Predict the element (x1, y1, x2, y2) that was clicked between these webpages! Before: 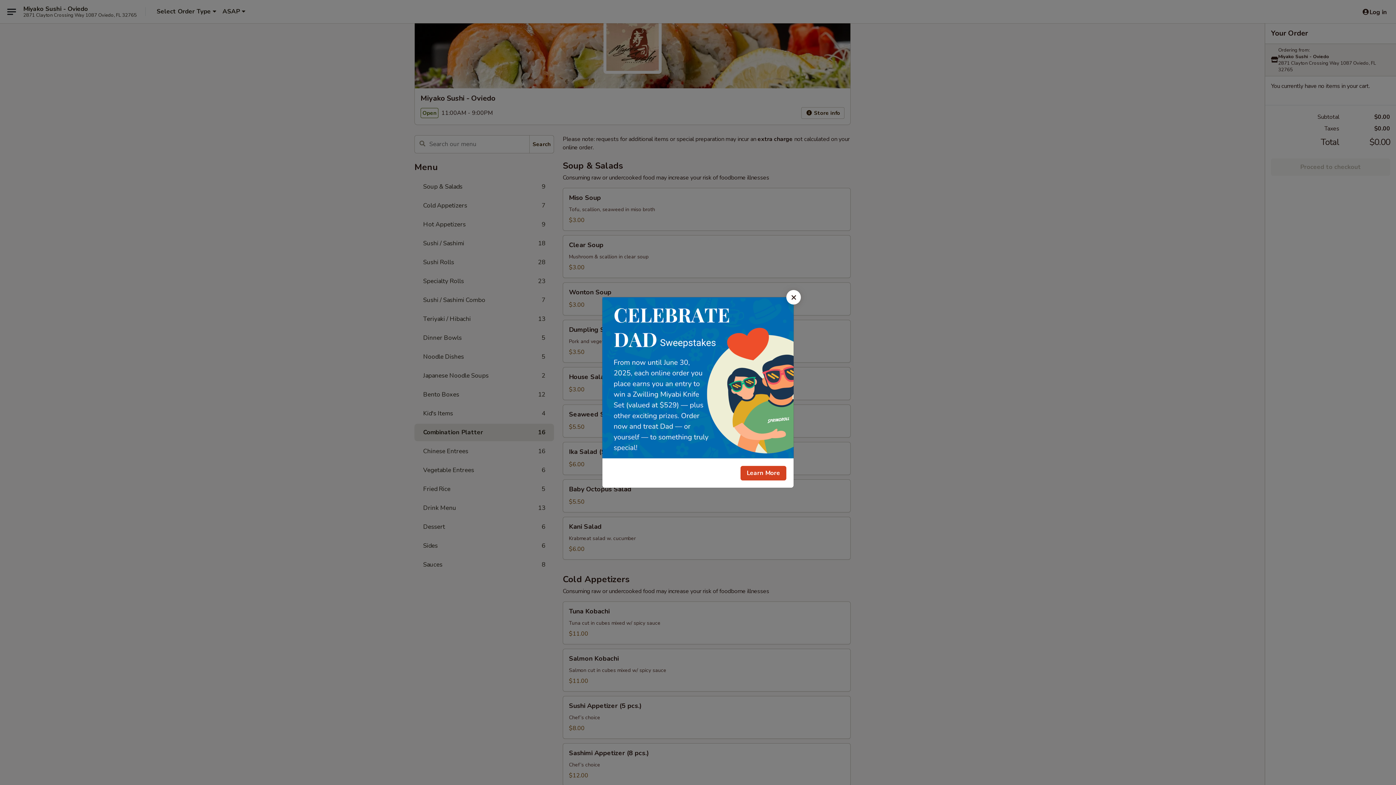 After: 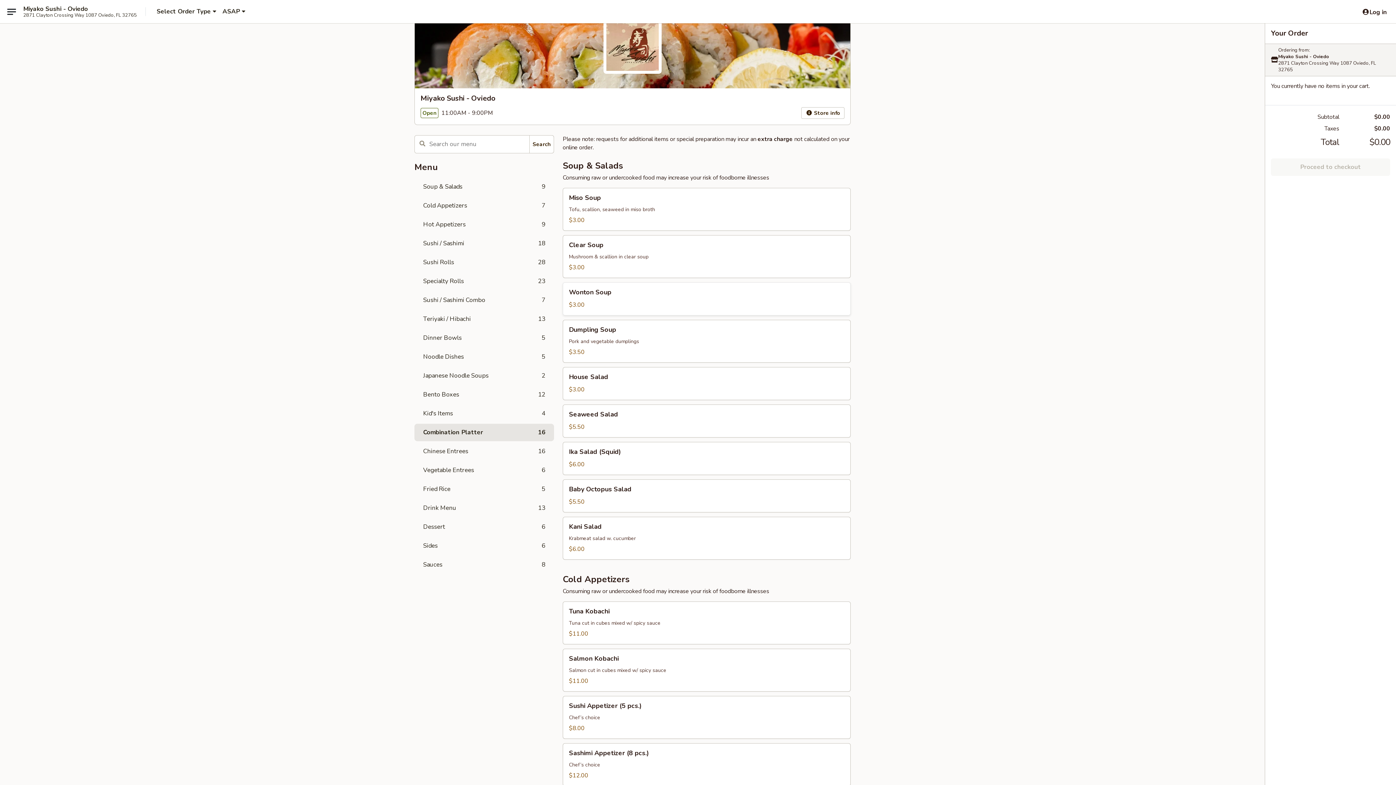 Action: bbox: (786, 290, 801, 304) label: Close